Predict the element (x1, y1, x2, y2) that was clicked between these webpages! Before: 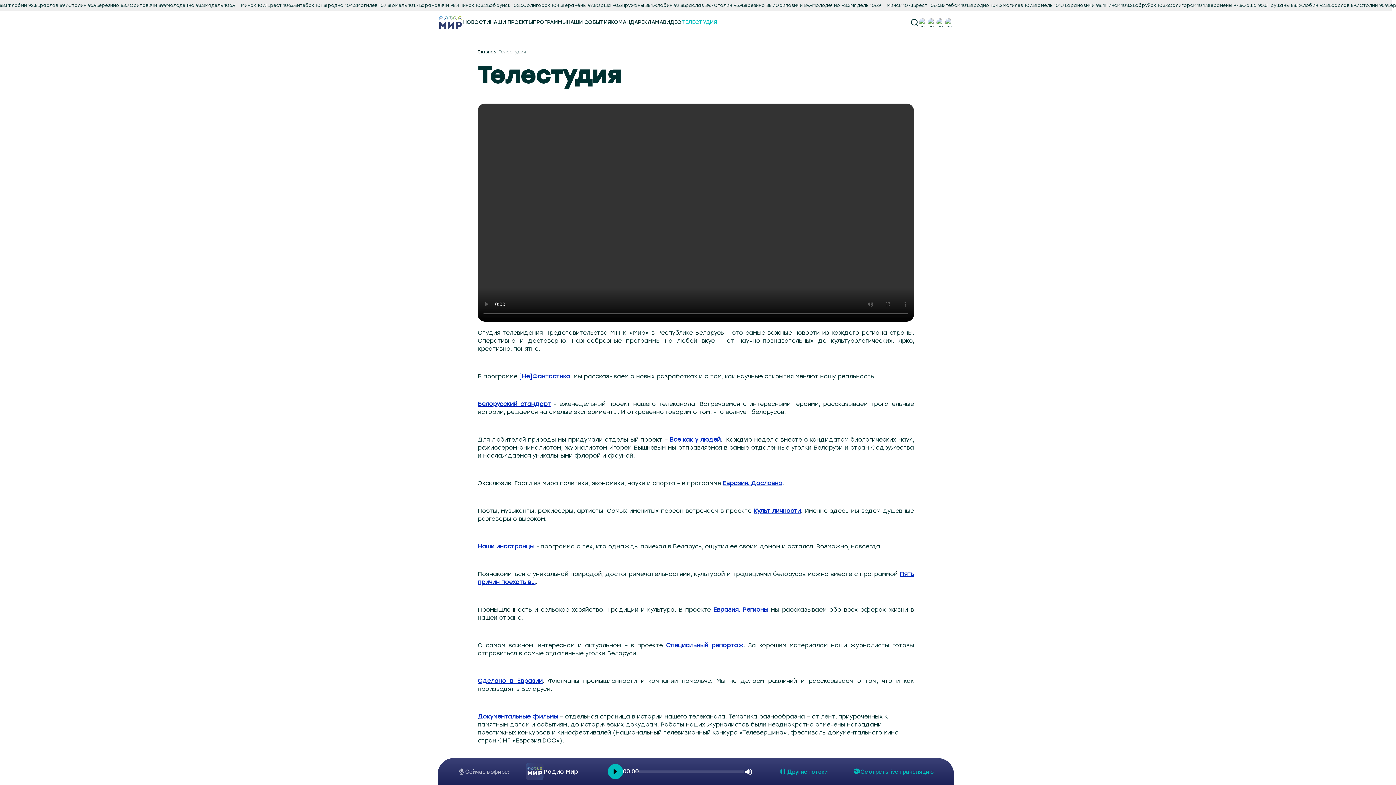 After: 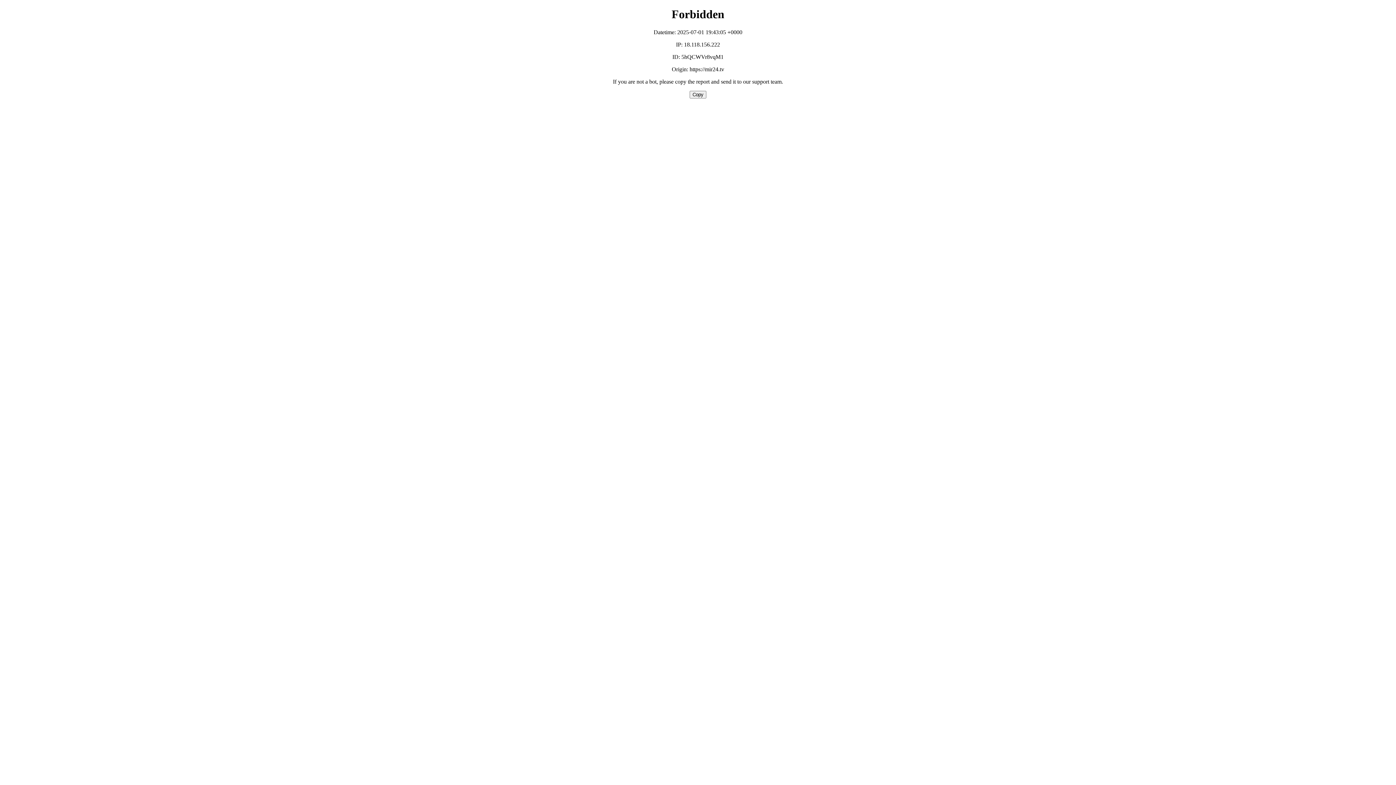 Action: bbox: (519, 373, 570, 380) label: [Не]Фантастика